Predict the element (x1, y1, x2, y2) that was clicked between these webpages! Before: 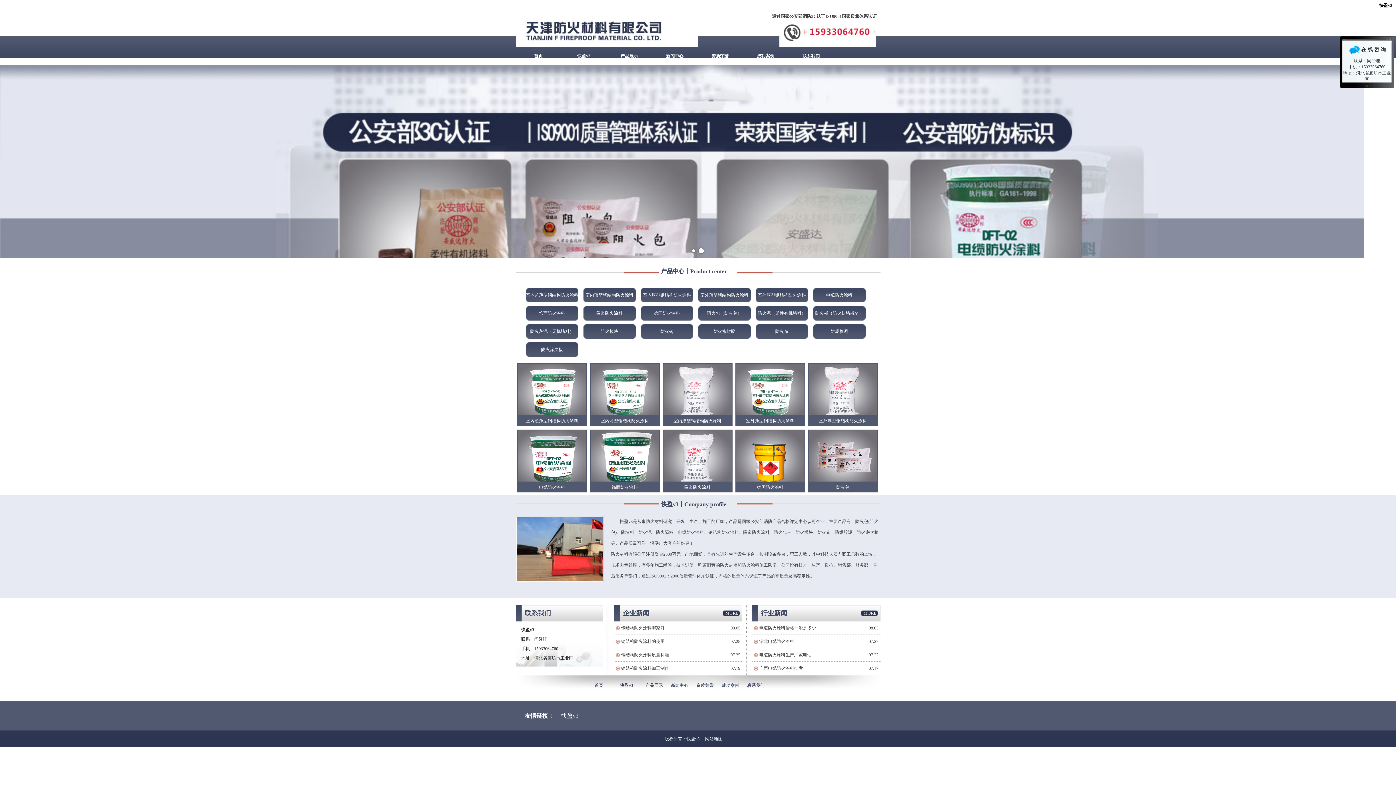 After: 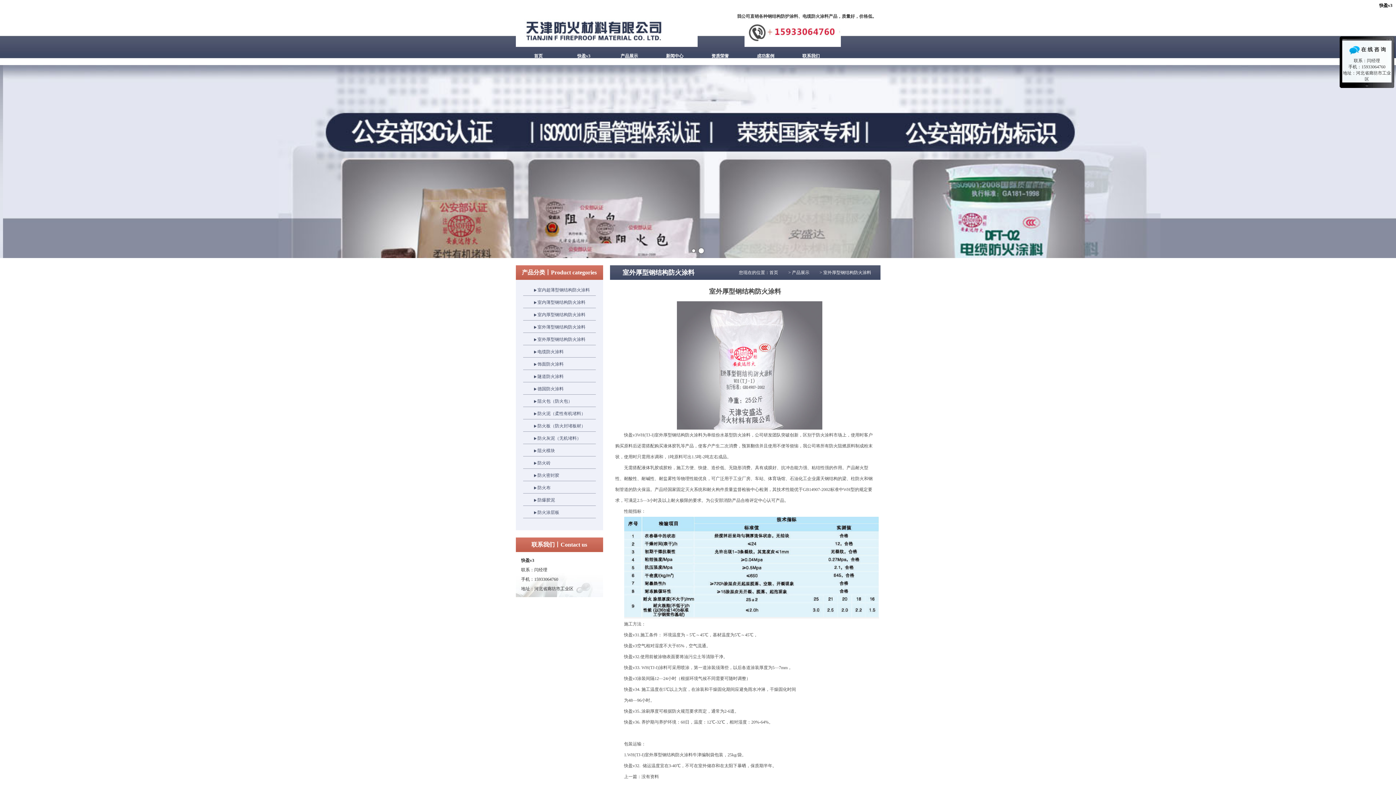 Action: label: 

室外厚型钢结构防火涂料 bbox: (808, 412, 878, 426)